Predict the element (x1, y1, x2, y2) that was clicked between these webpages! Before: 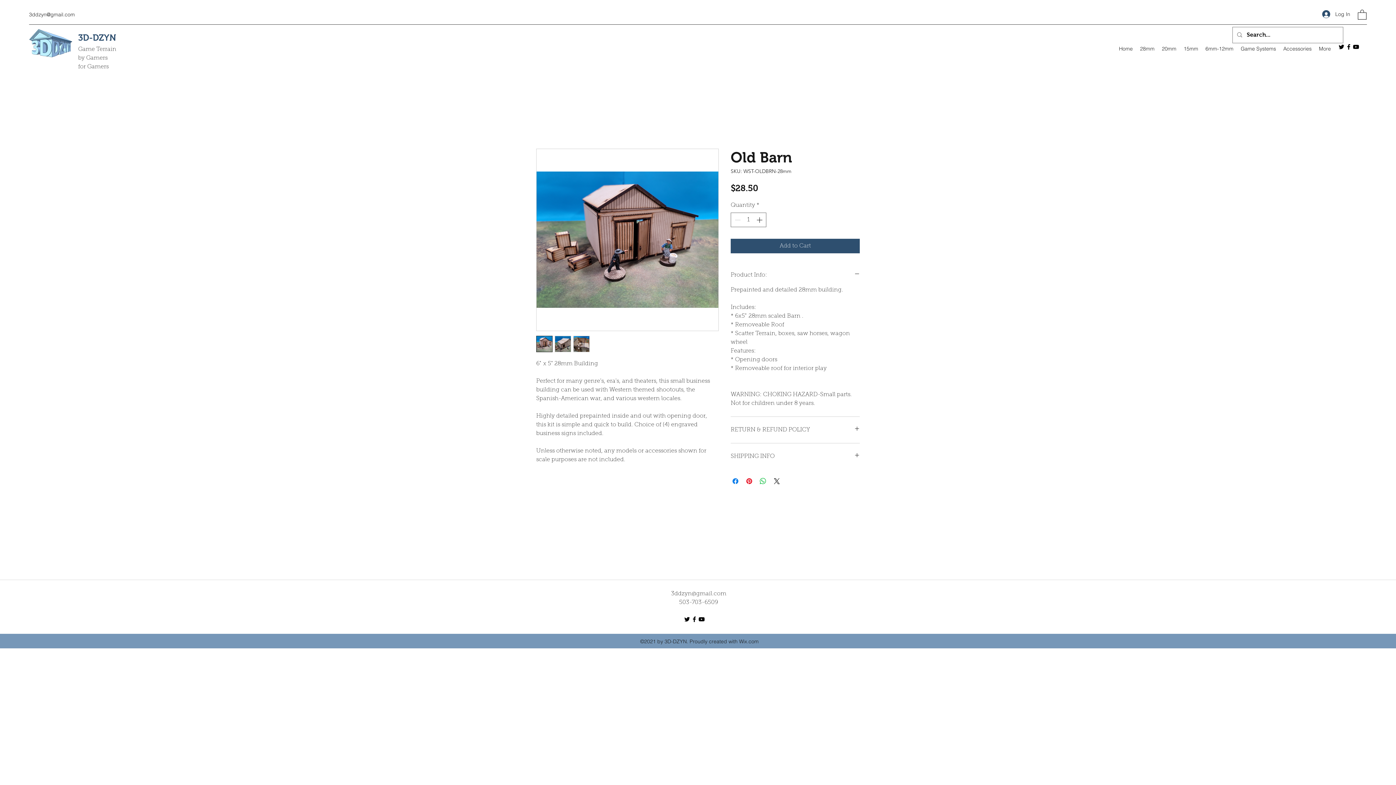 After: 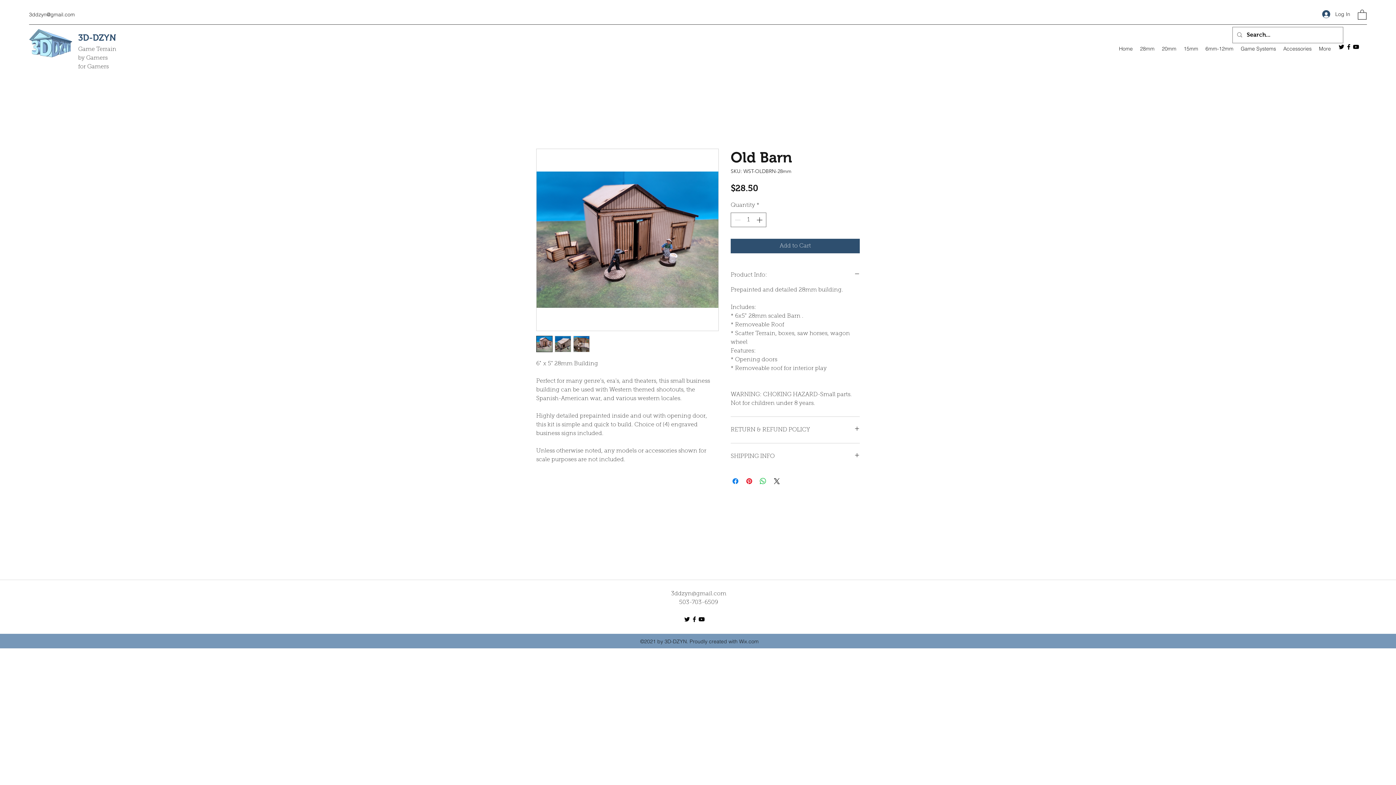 Action: label: Twitter bbox: (683, 615, 690, 623)